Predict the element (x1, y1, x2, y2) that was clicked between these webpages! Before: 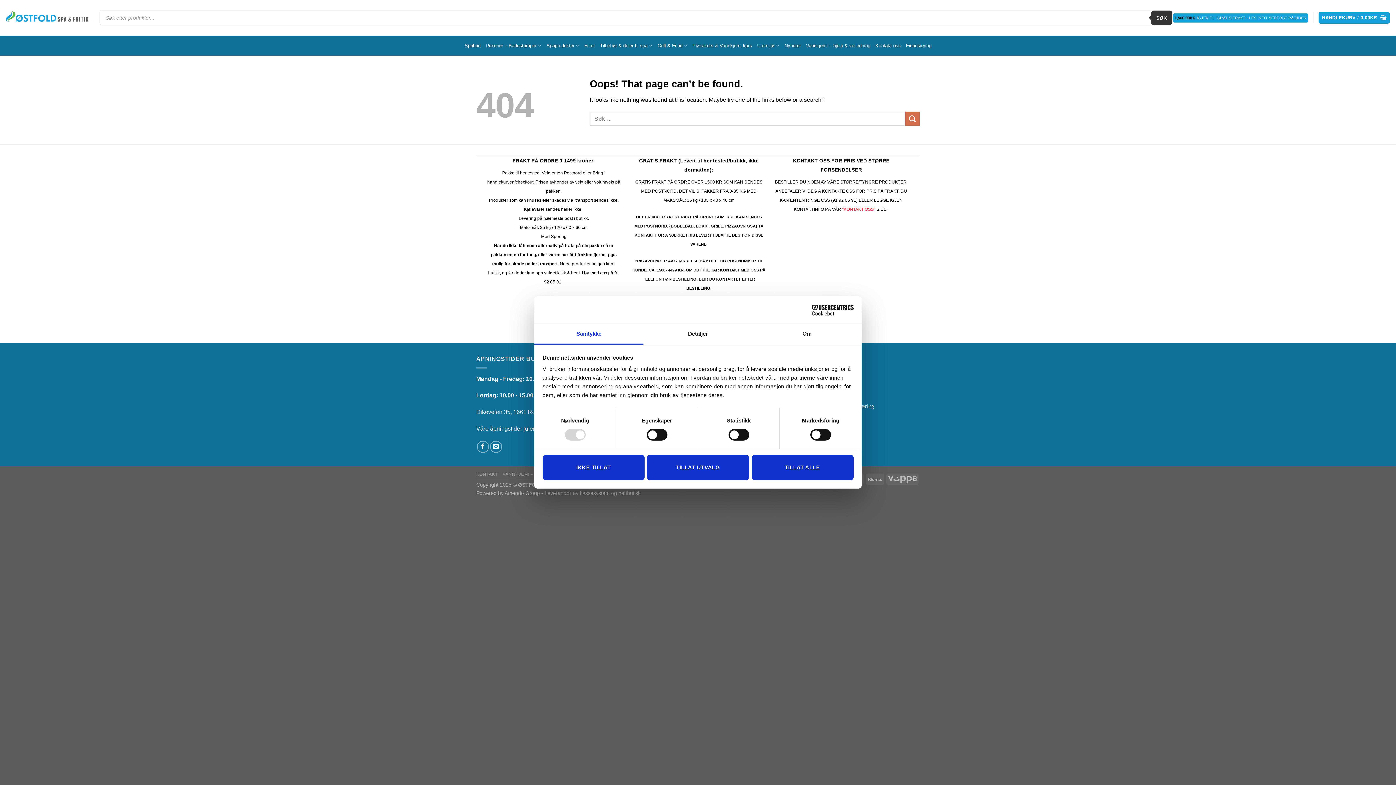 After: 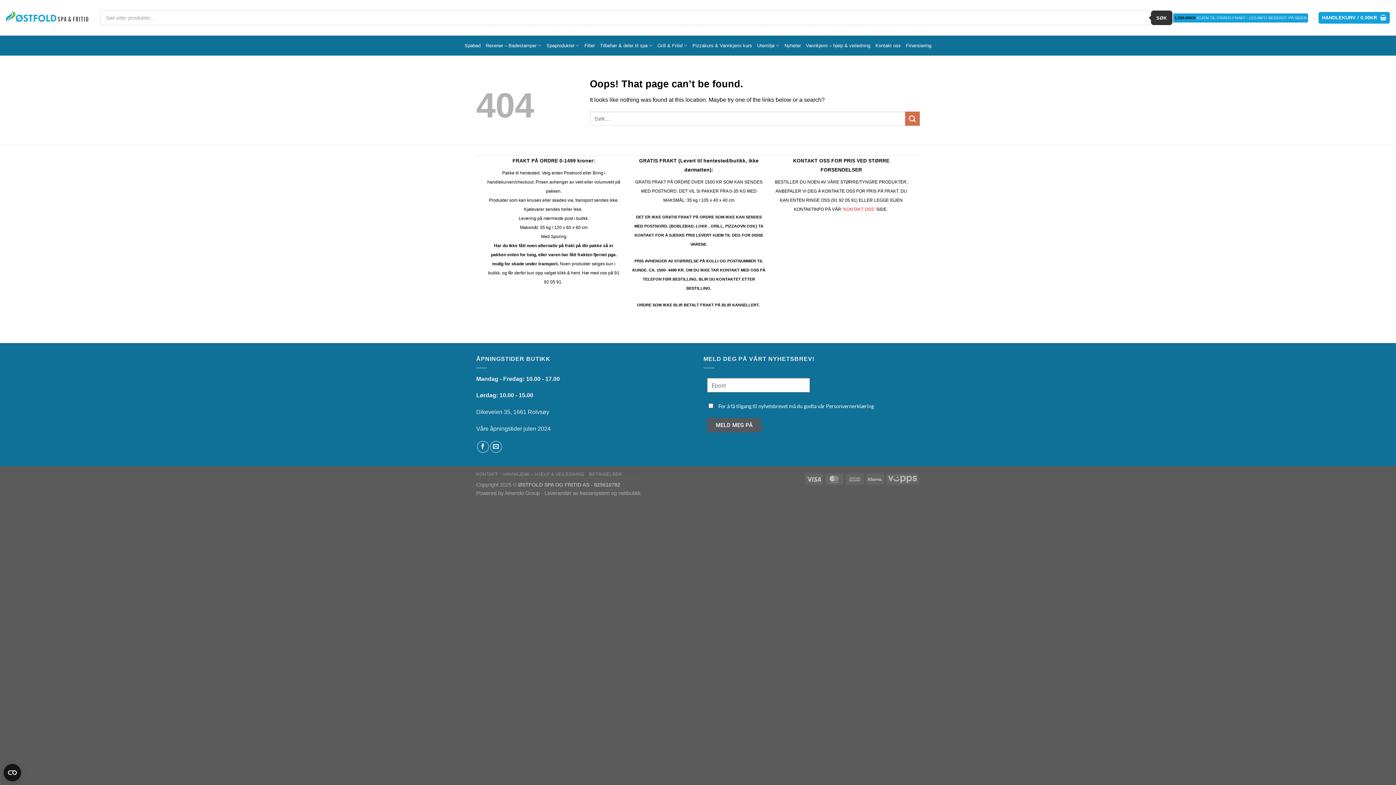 Action: label: TILLAT ALLE bbox: (751, 454, 853, 480)